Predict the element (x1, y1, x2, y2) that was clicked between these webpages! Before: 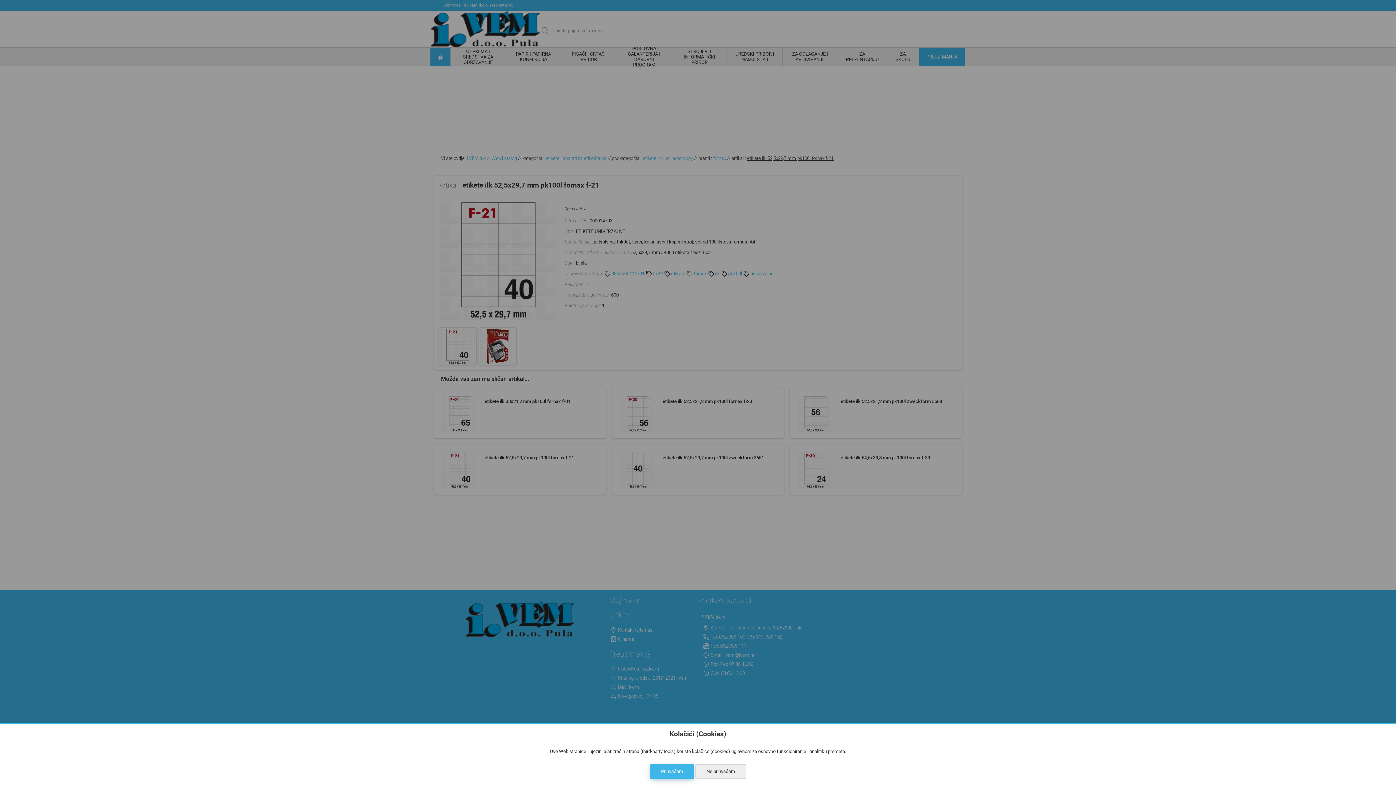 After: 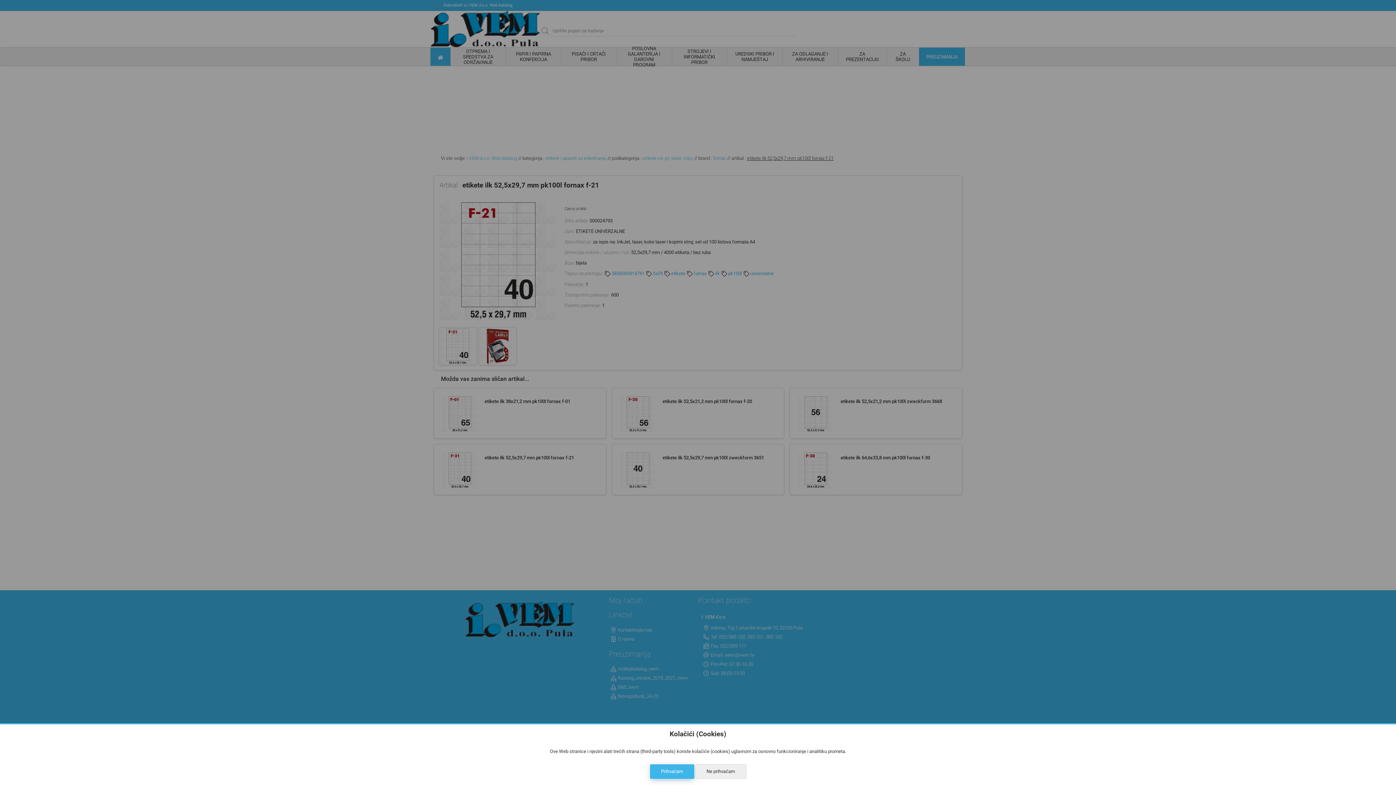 Action: label: Ne prihvaćam bbox: (695, 764, 746, 779)